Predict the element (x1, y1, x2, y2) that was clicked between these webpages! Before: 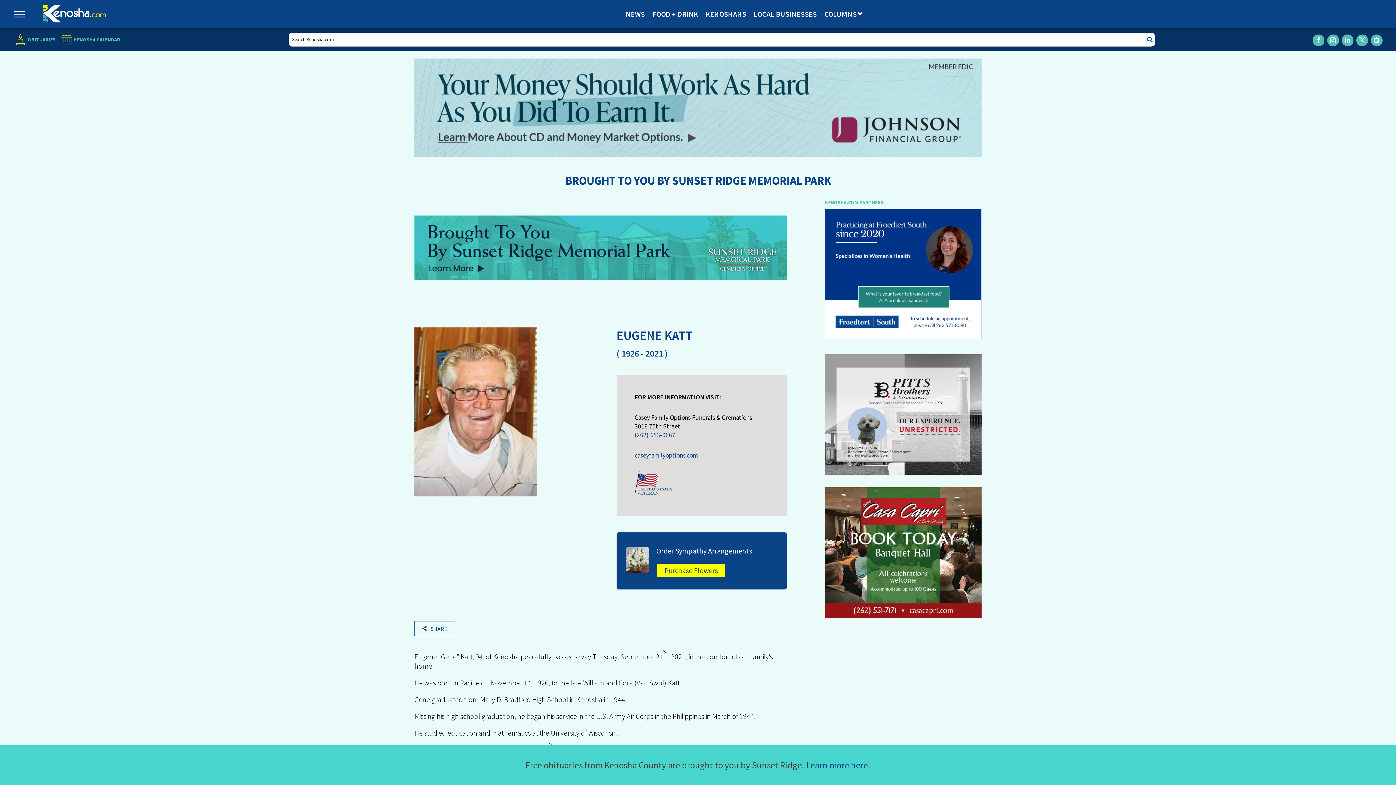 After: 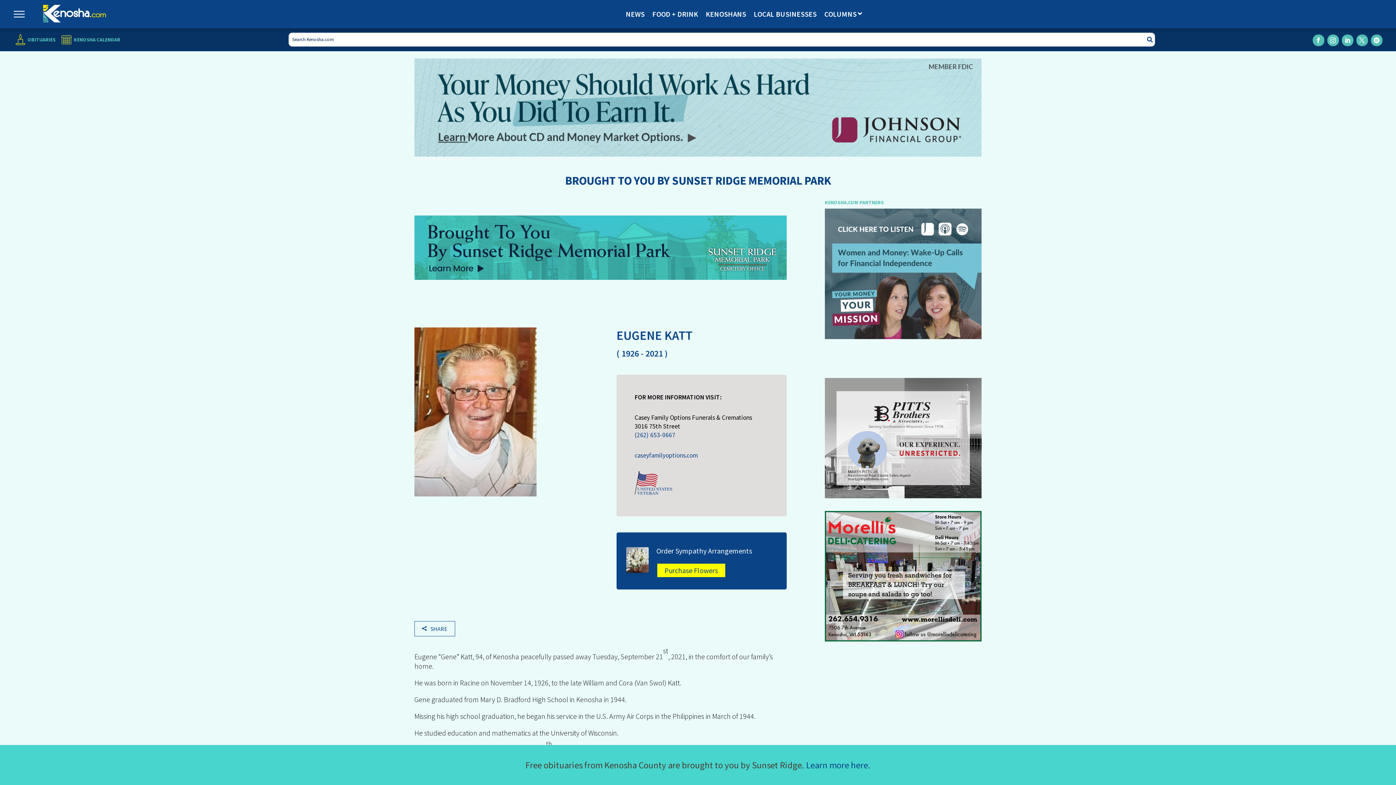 Action: bbox: (825, 354, 981, 475)